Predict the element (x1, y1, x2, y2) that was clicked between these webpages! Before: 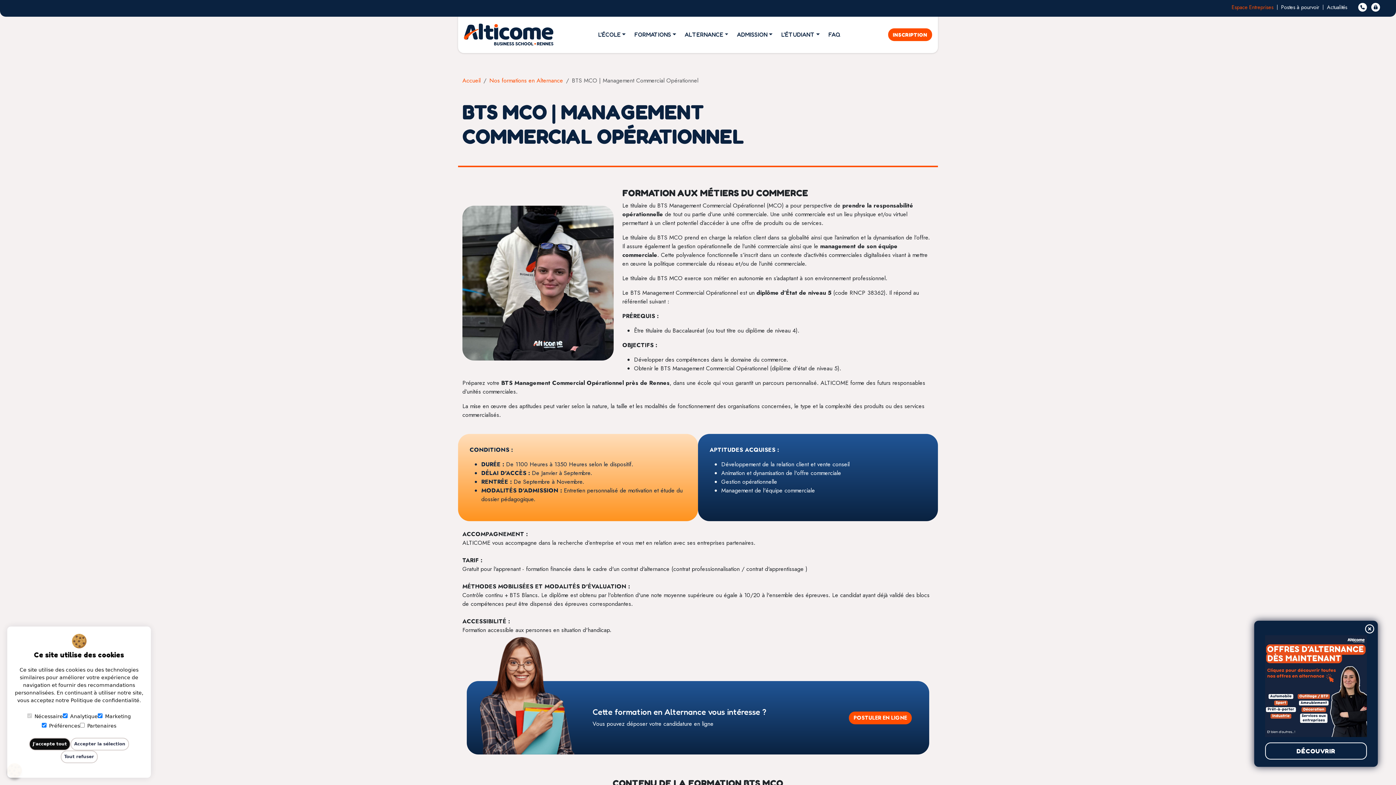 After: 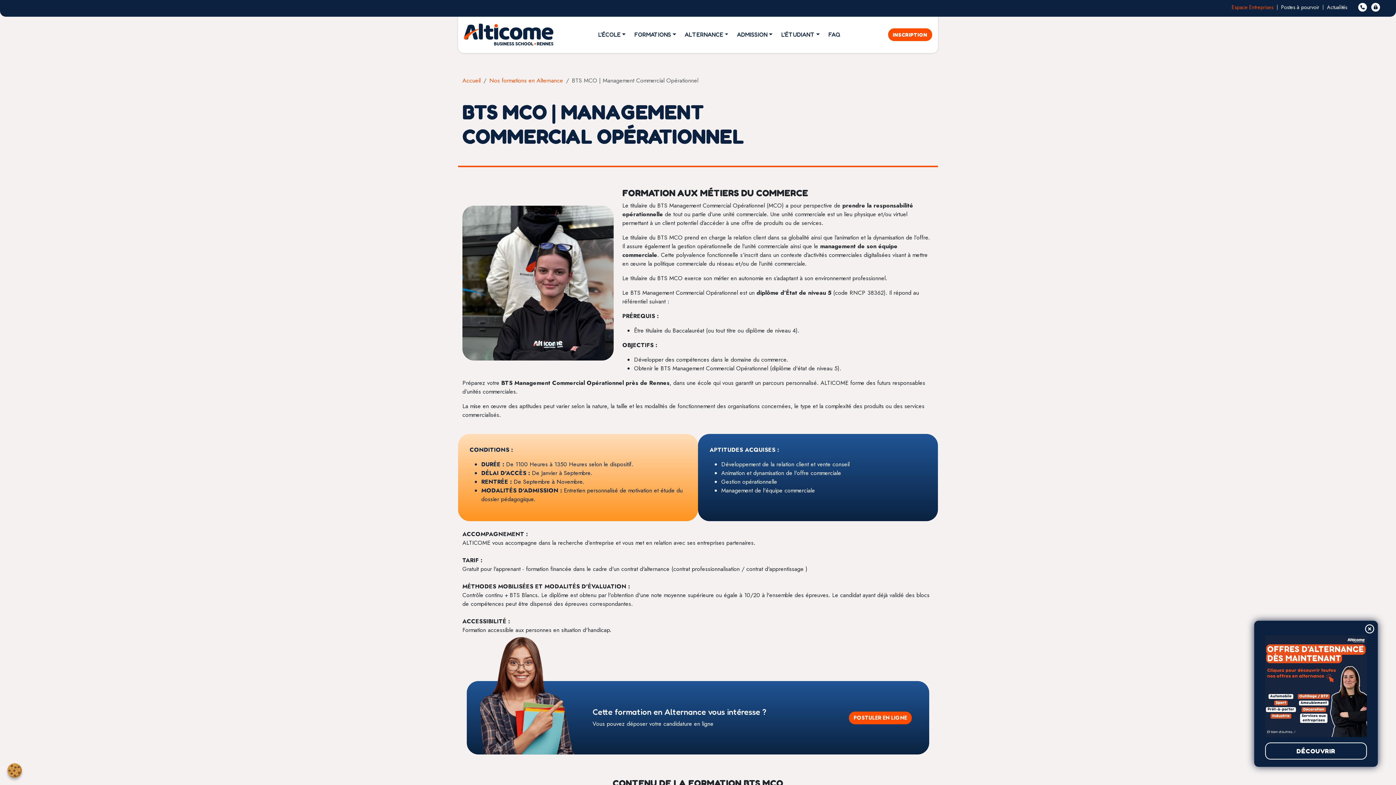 Action: bbox: (70, 738, 129, 750) label: Accepter la sélection